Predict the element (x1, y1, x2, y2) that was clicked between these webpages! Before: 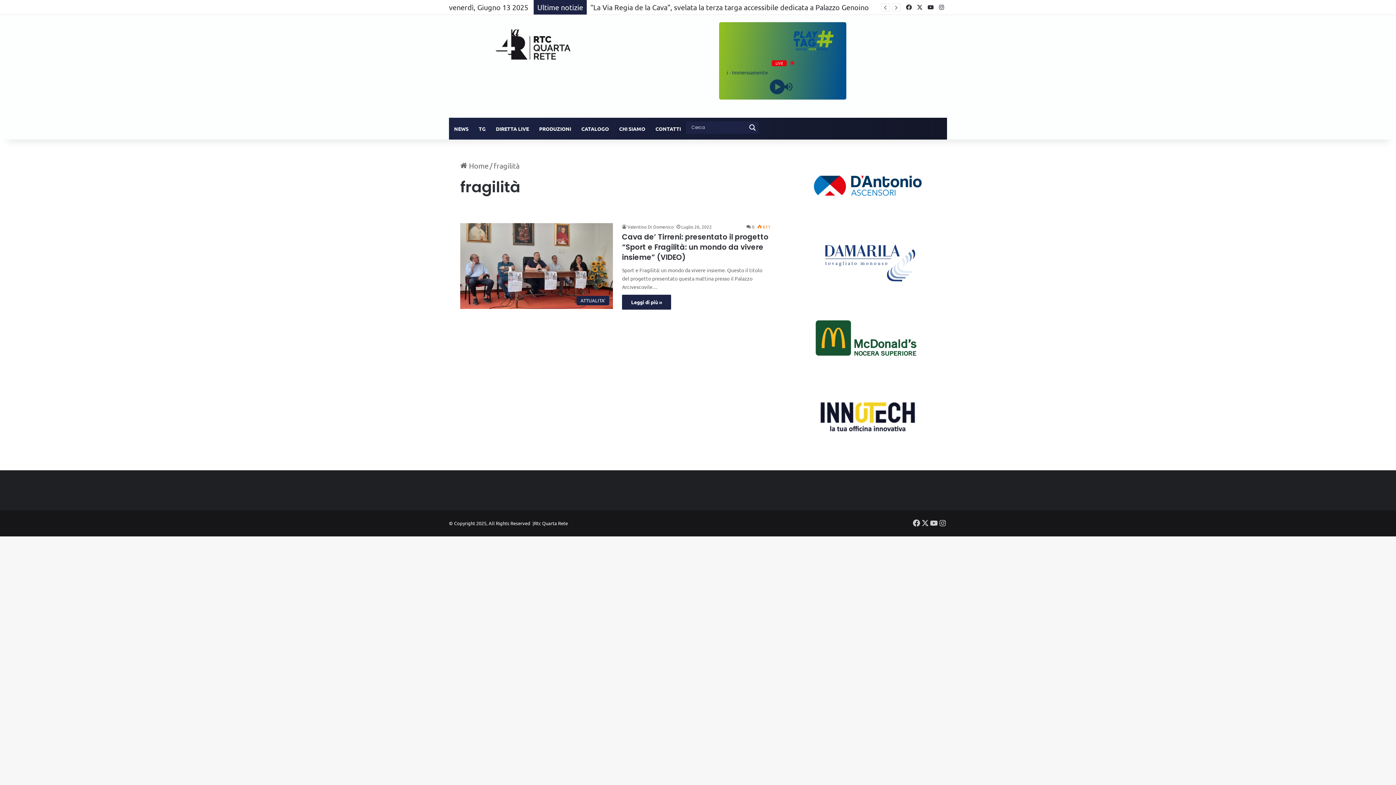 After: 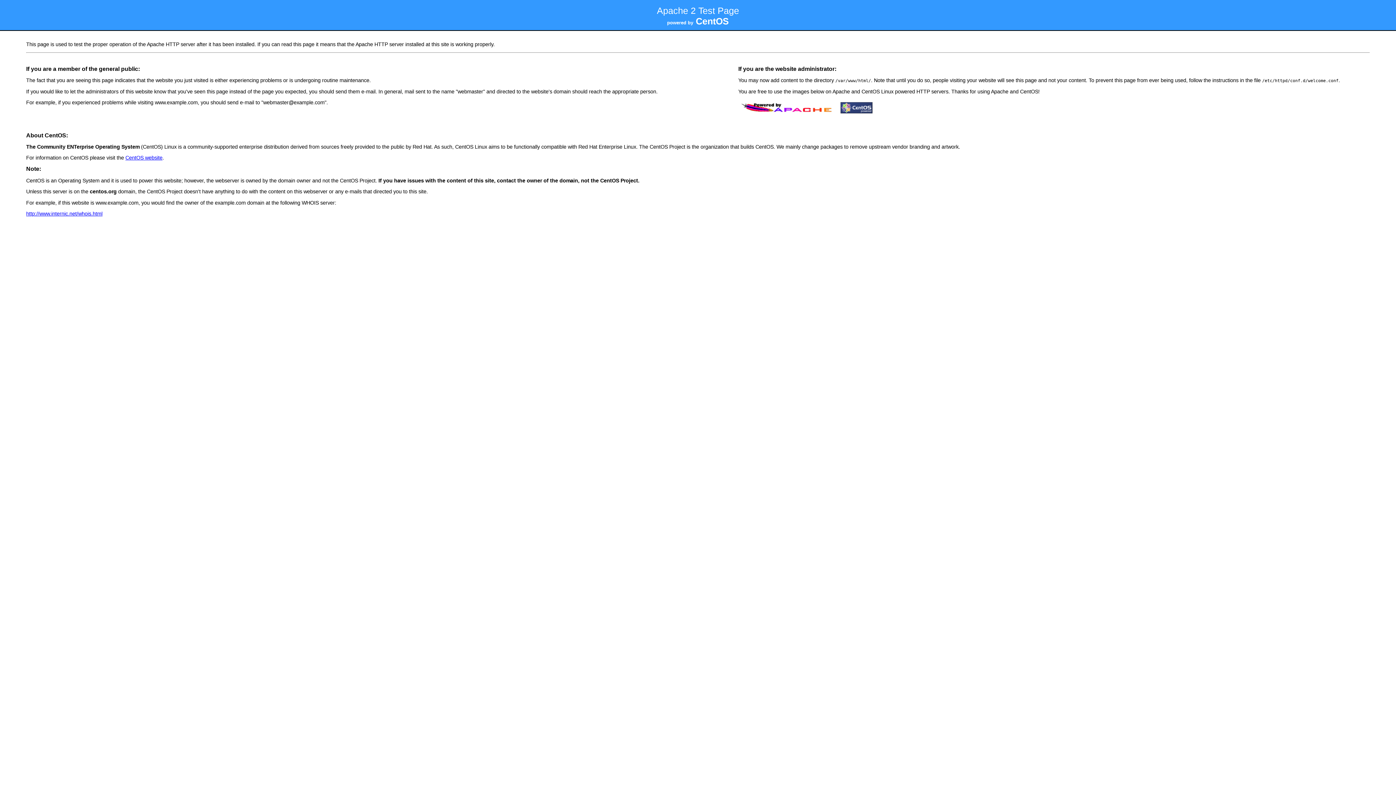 Action: bbox: (799, 243, 936, 282)